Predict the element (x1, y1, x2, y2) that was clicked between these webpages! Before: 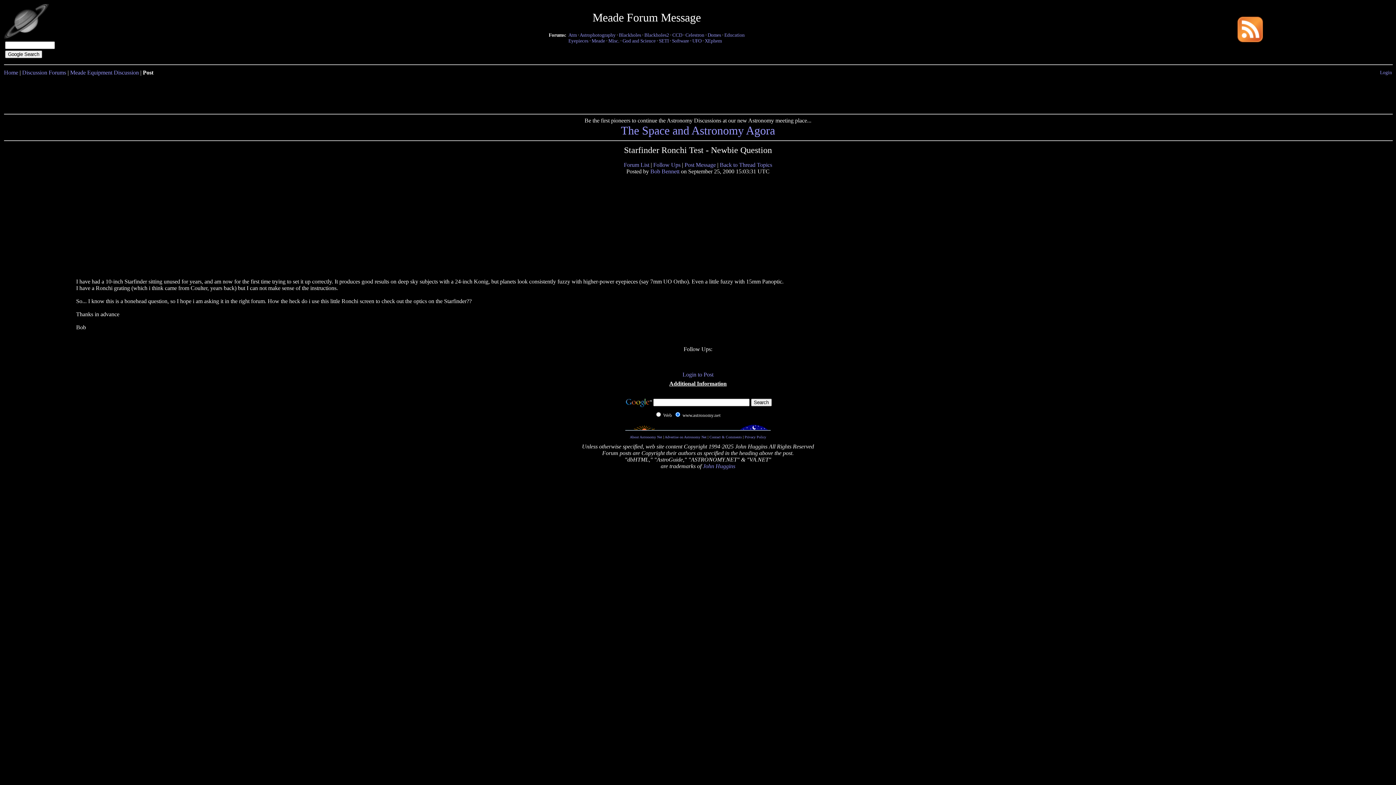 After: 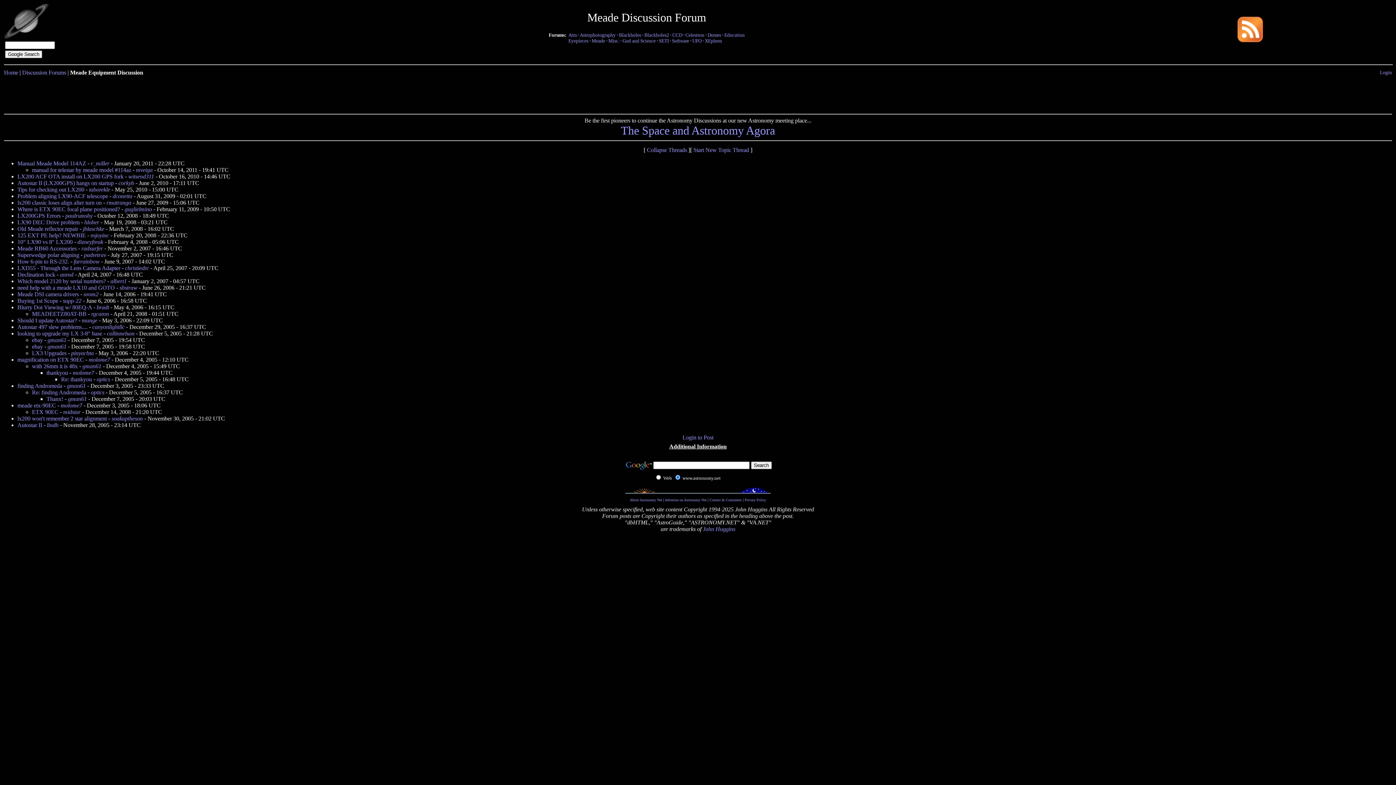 Action: bbox: (591, 38, 605, 43) label: Meade